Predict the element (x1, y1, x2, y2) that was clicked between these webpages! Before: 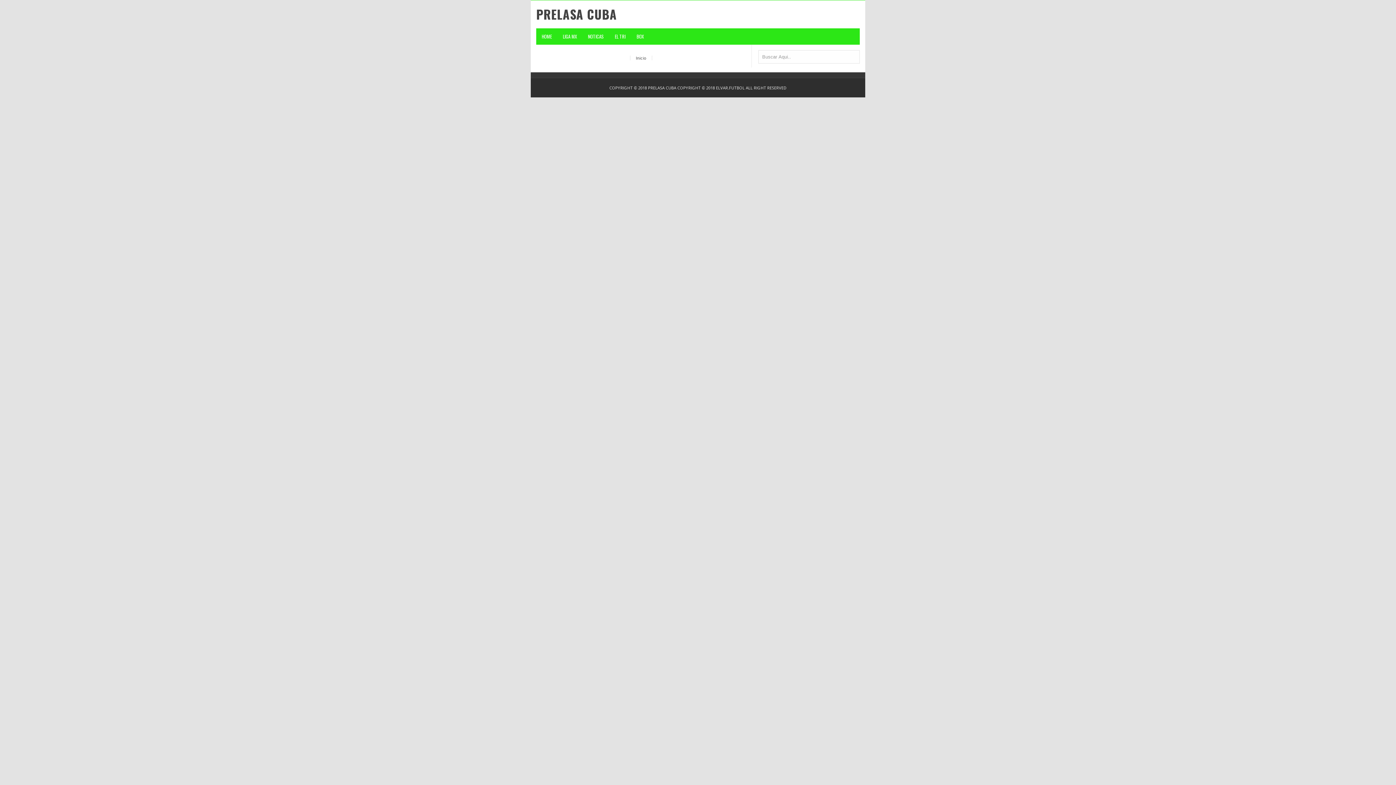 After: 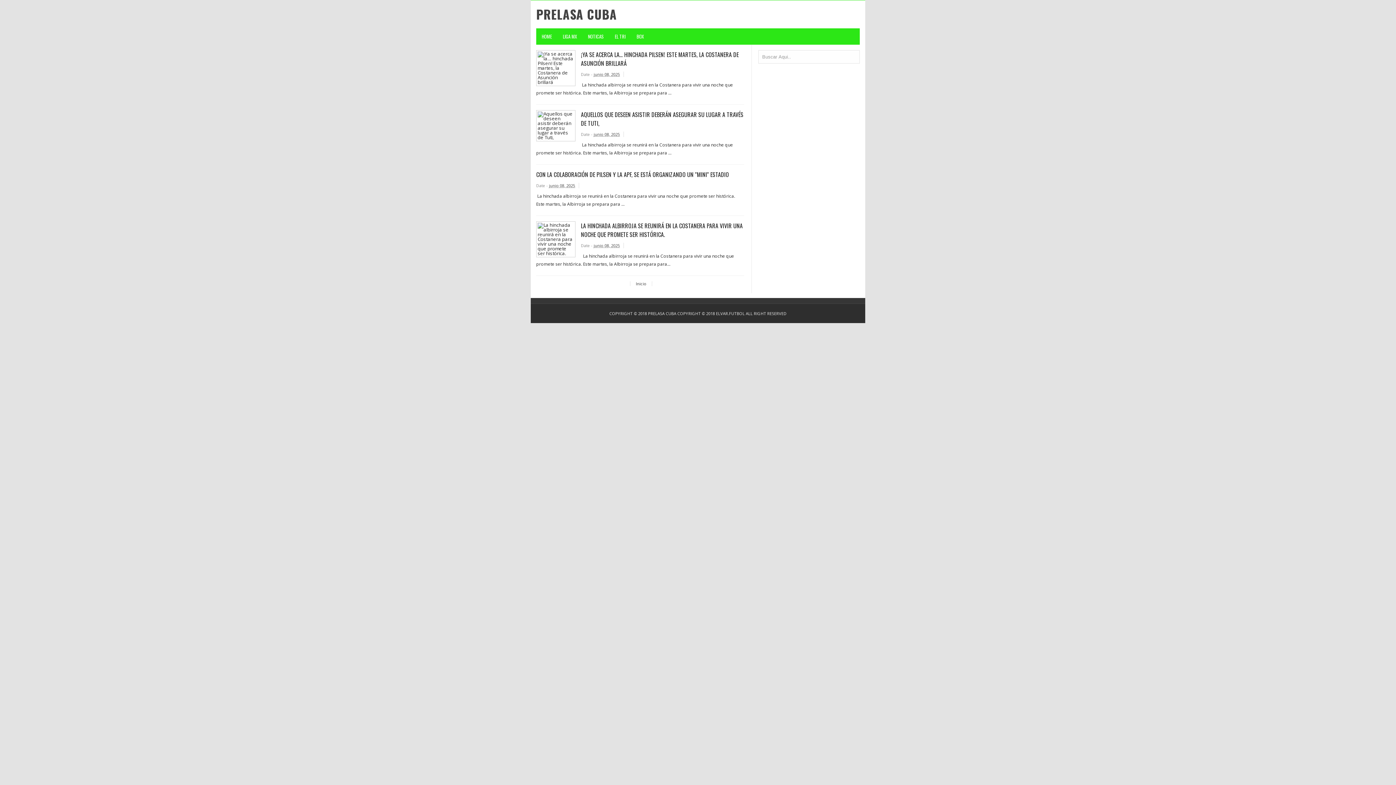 Action: label: HOME bbox: (536, 28, 557, 44)